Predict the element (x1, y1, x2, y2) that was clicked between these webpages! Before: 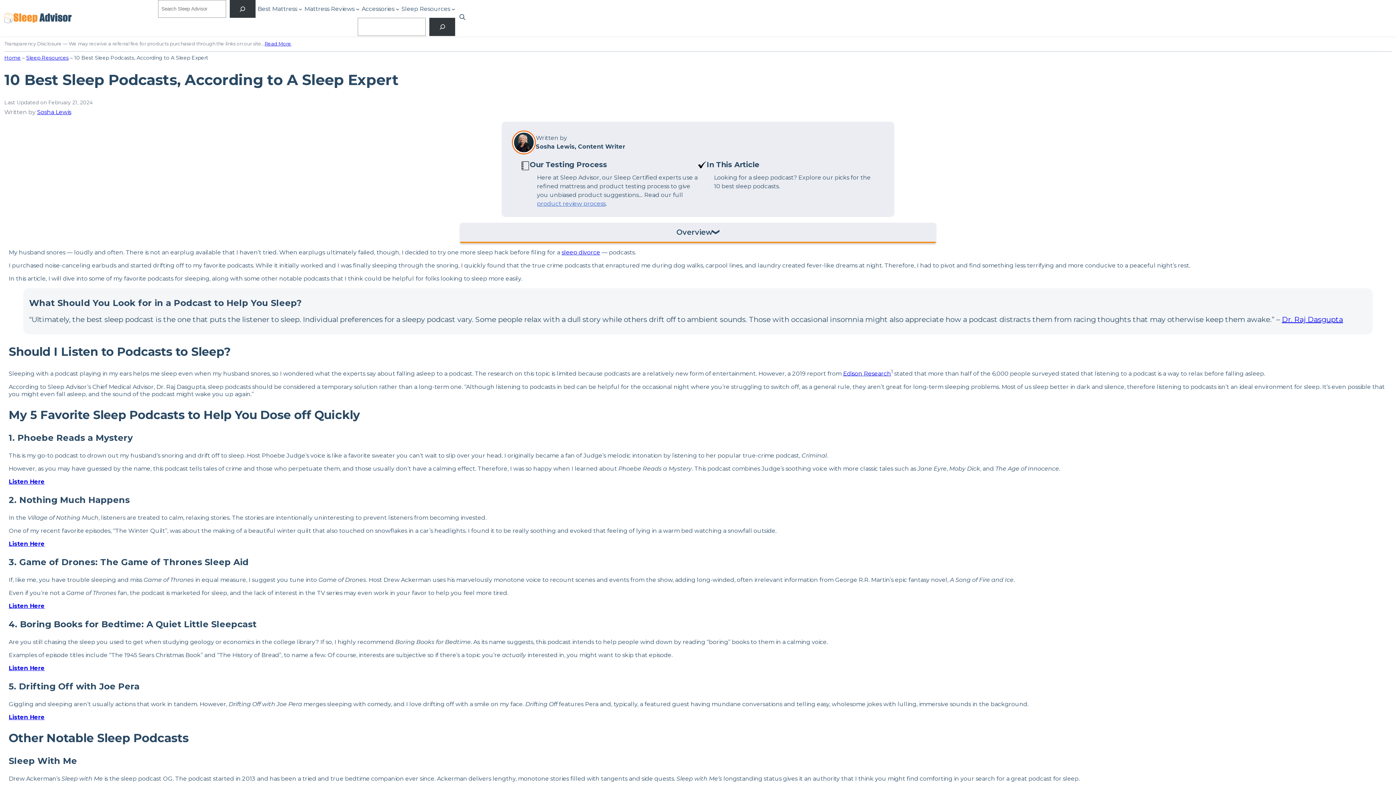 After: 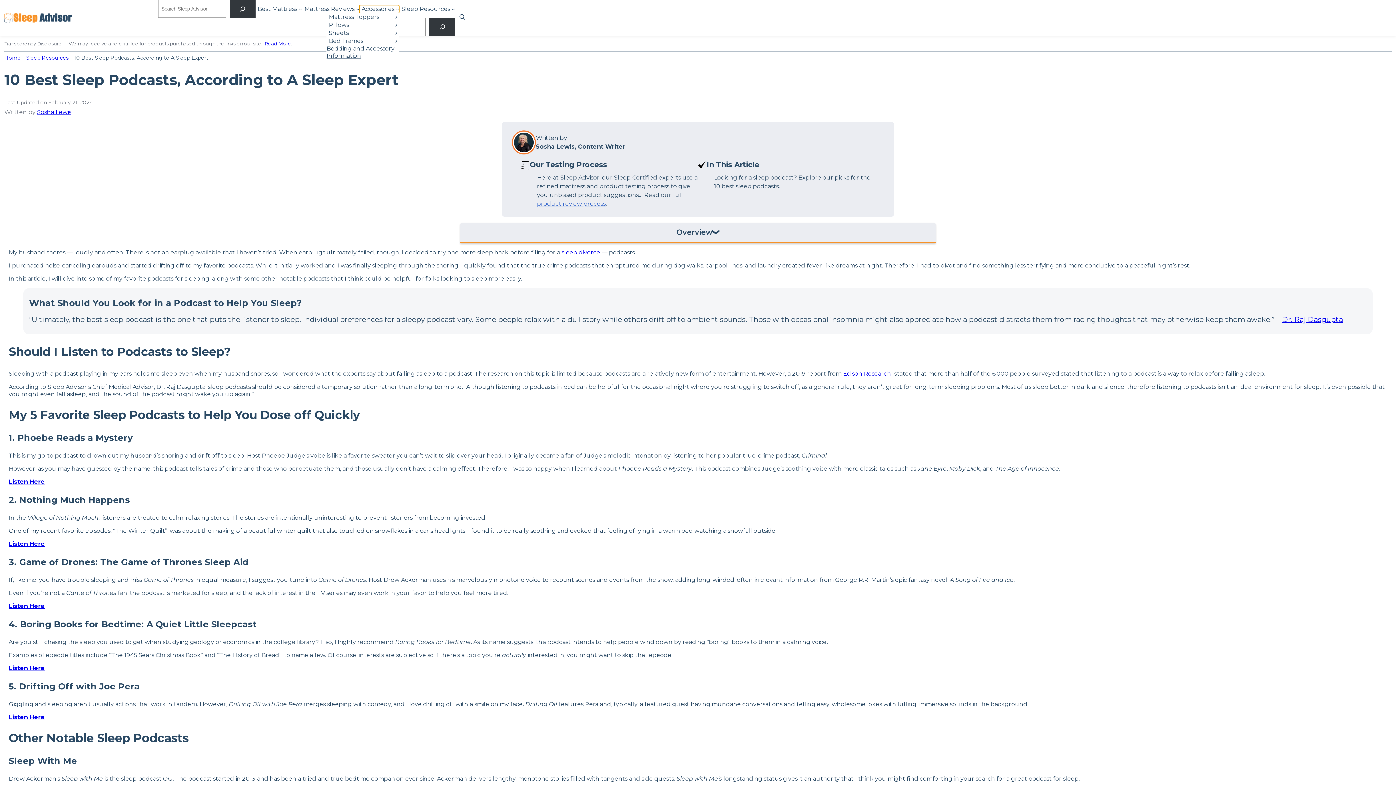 Action: label: Accessories submenu bbox: (359, 4, 399, 12)